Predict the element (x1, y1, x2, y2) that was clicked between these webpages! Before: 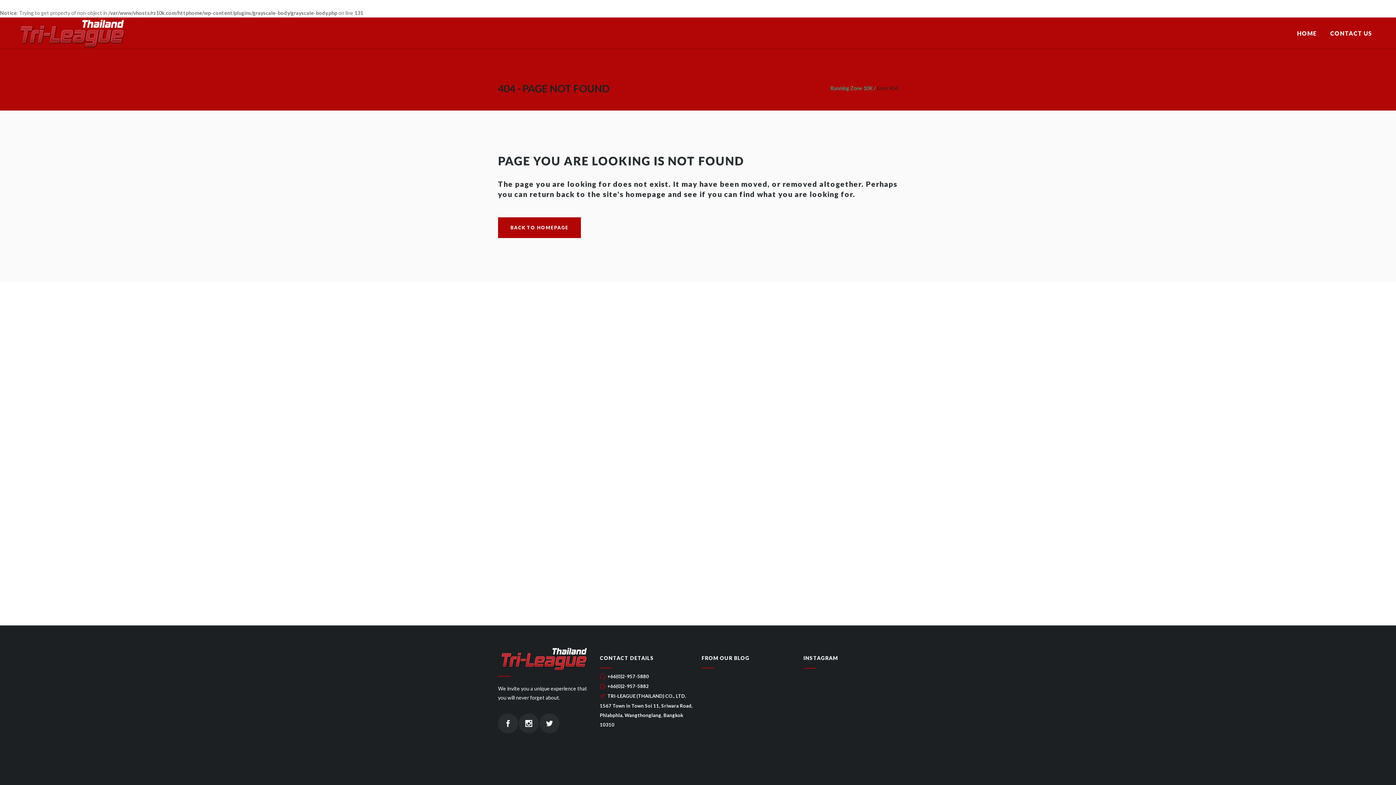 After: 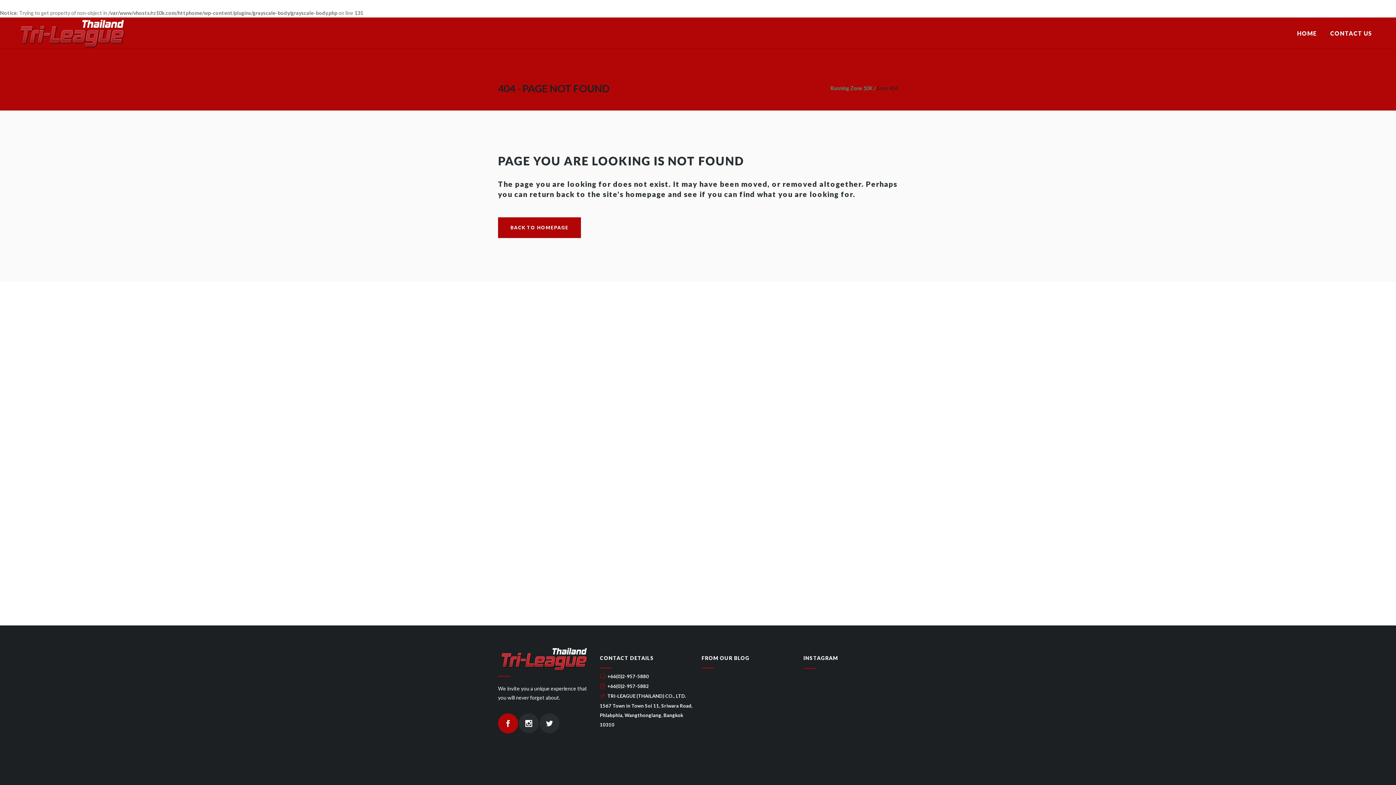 Action: bbox: (498, 713, 518, 733)